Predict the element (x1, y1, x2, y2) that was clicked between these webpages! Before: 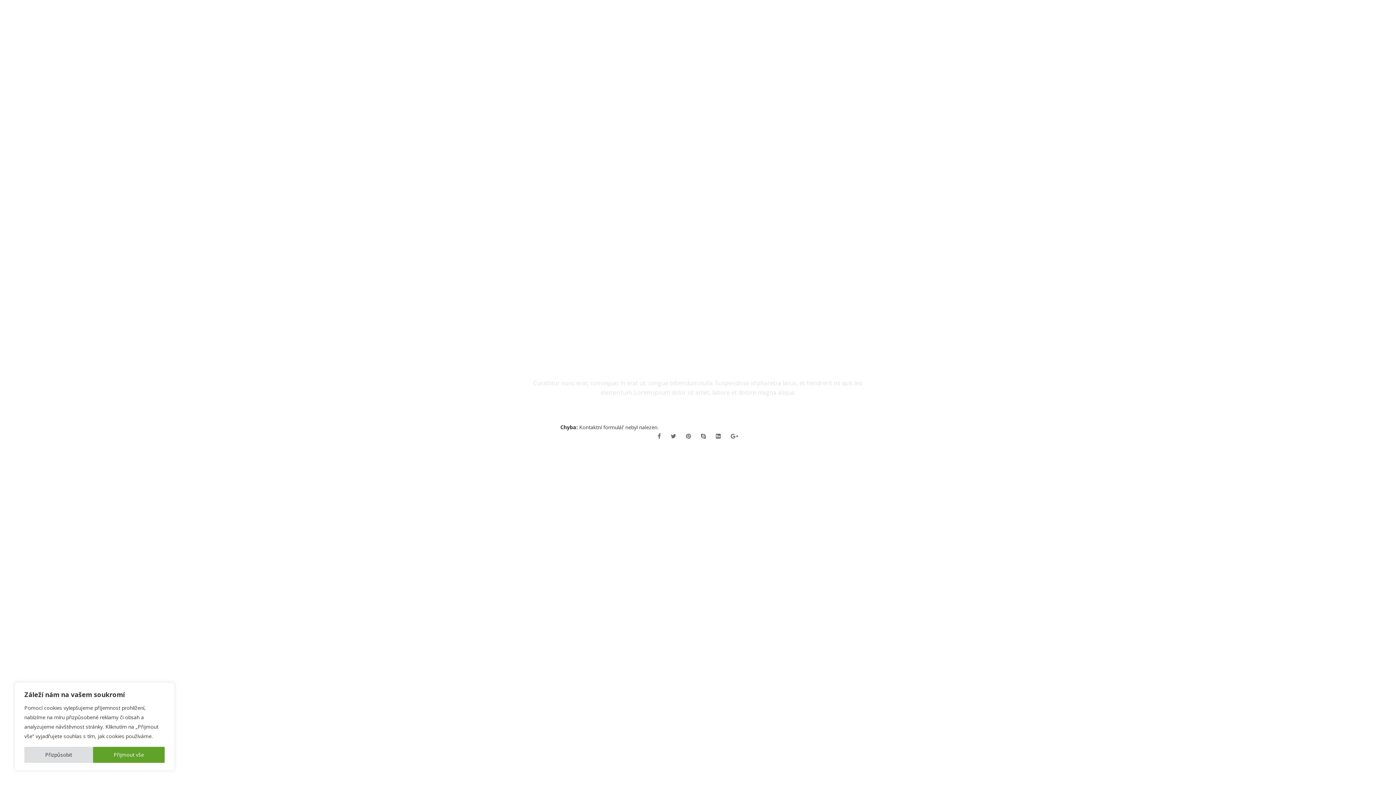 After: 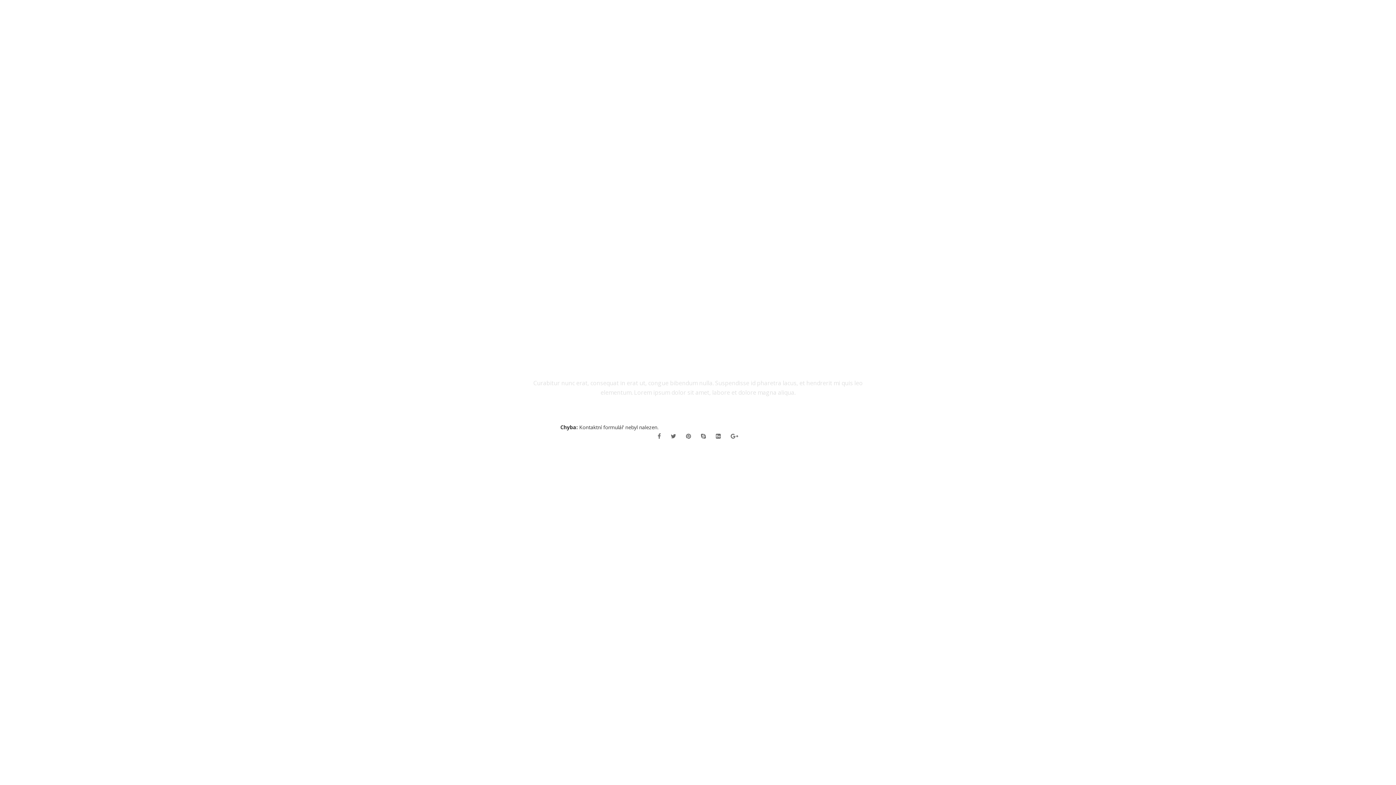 Action: label: Přijmout vše bbox: (92, 747, 164, 763)